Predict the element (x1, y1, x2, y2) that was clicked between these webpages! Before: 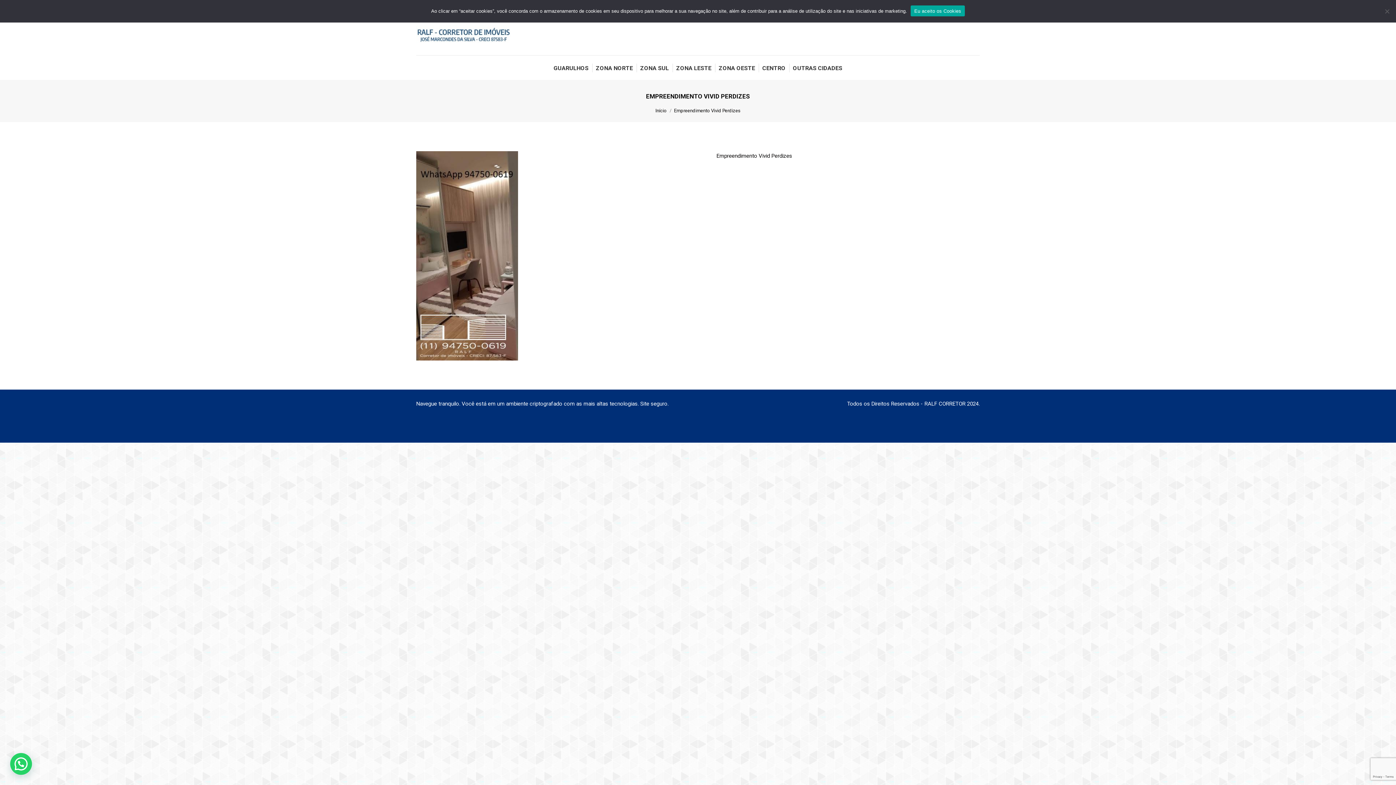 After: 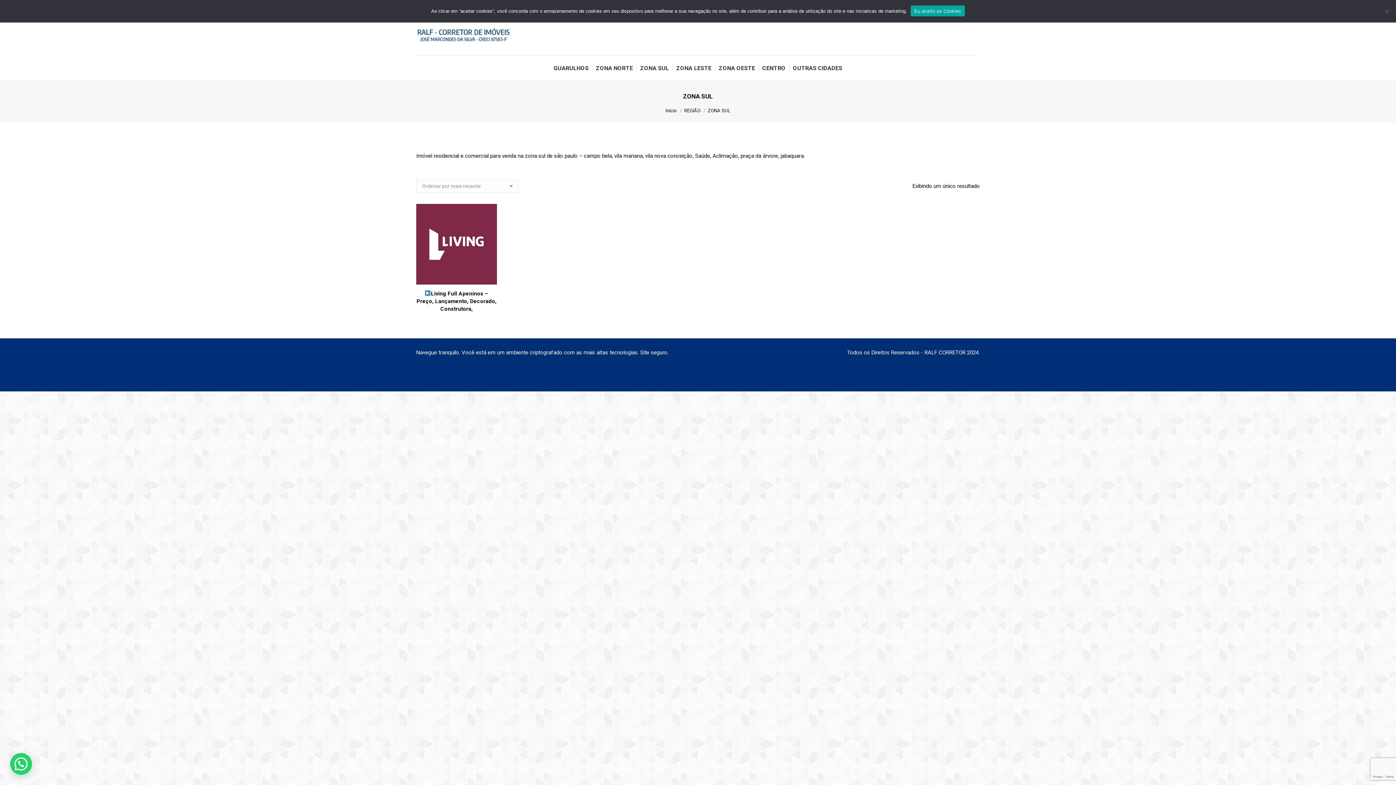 Action: label: ZONA SUL bbox: (638, 61, 670, 73)